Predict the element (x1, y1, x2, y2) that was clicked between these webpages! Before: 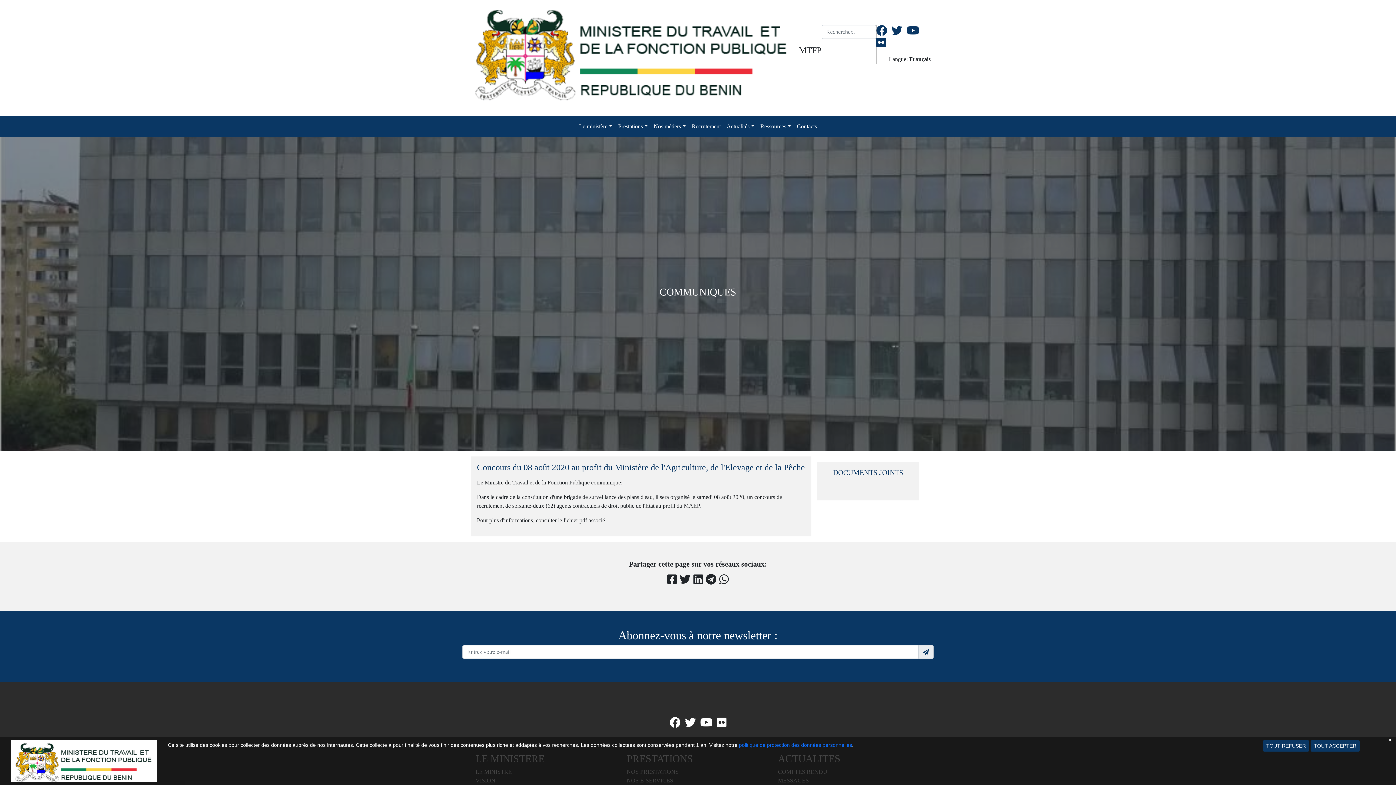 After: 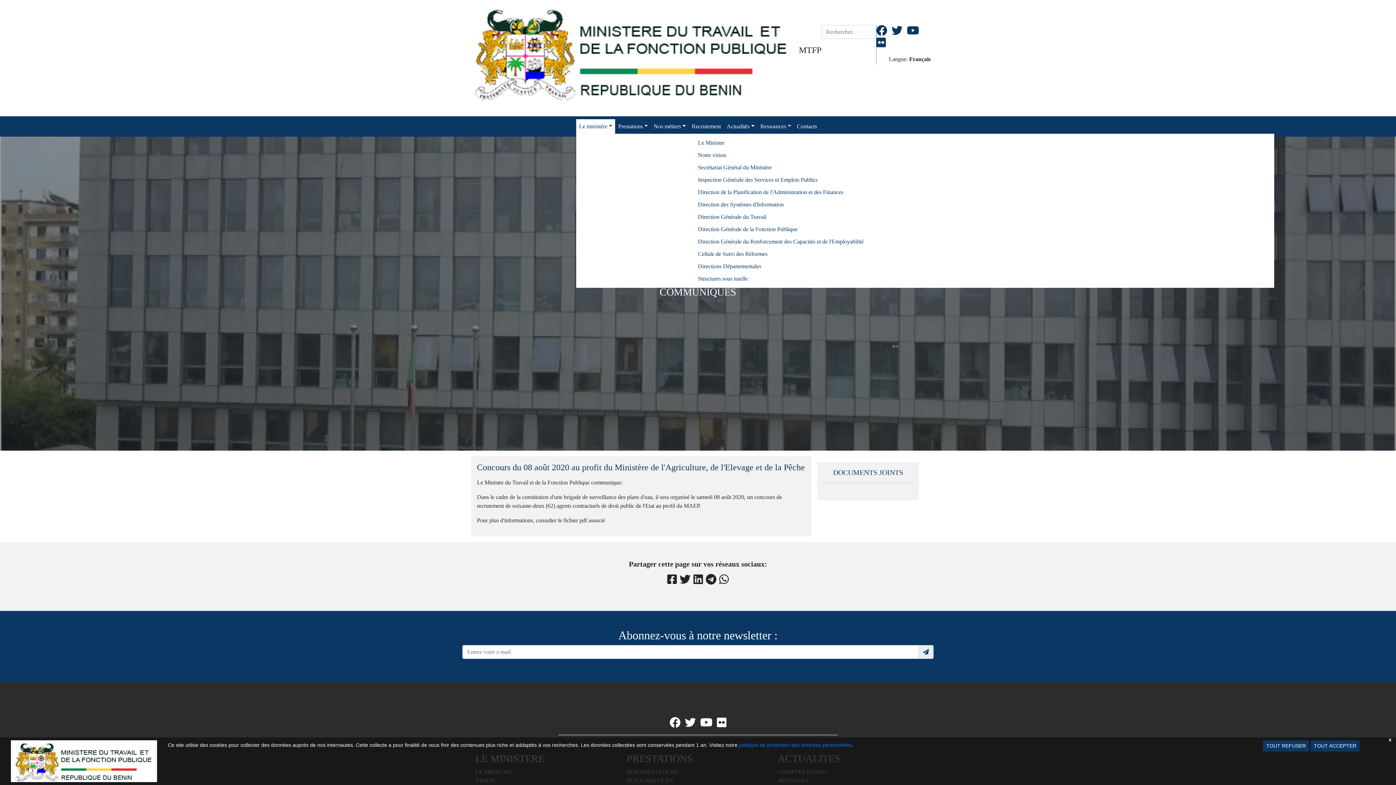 Action: bbox: (576, 119, 615, 133) label: Le ministère